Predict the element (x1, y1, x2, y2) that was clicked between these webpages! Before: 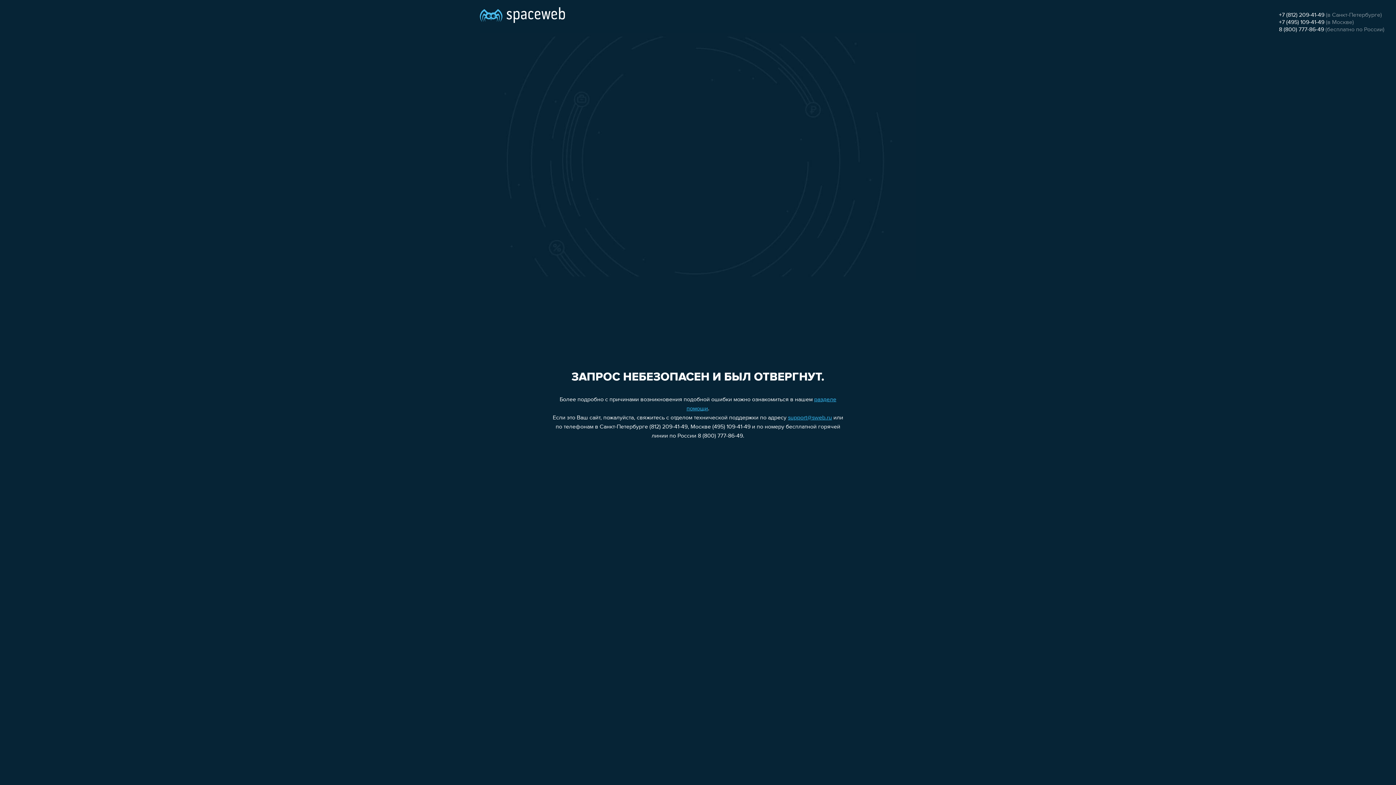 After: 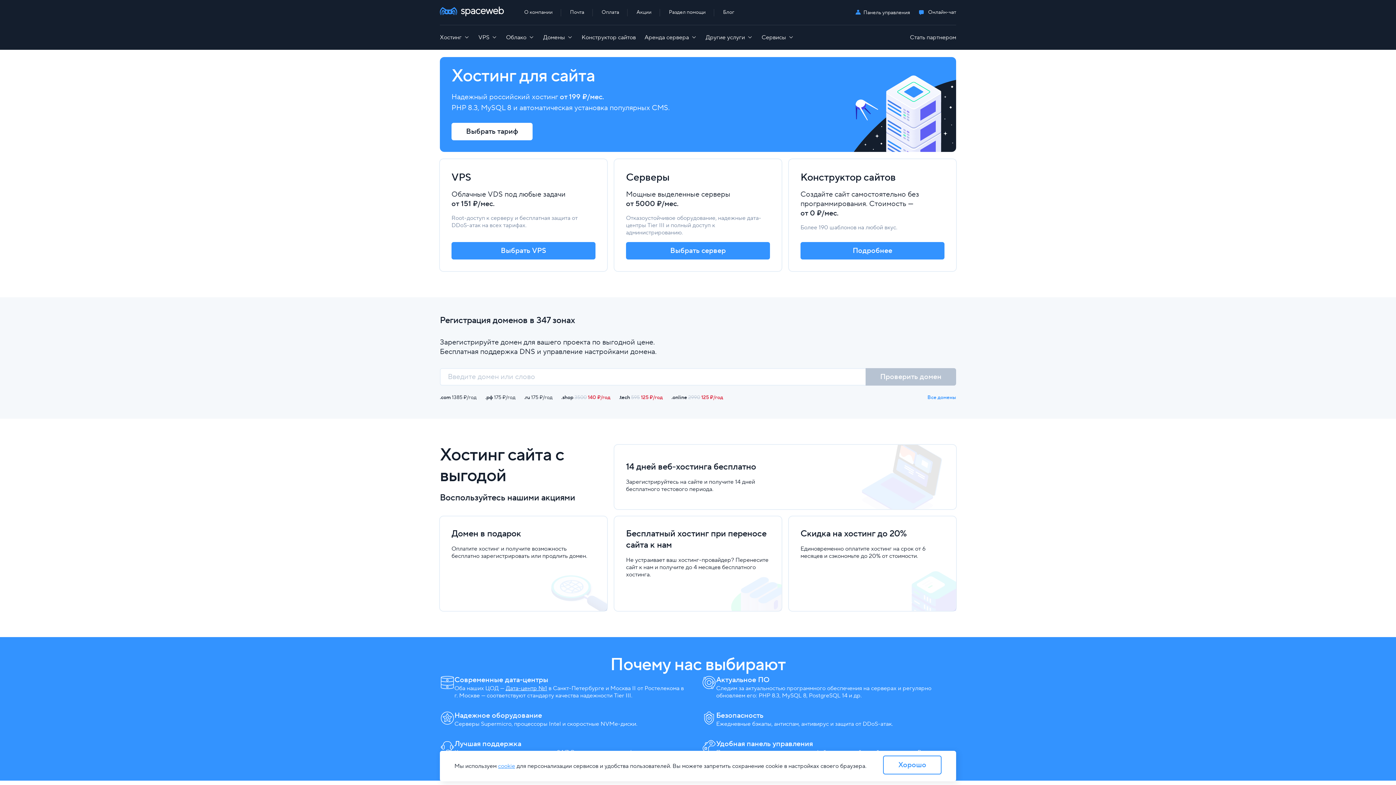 Action: bbox: (480, 0, 565, 25)